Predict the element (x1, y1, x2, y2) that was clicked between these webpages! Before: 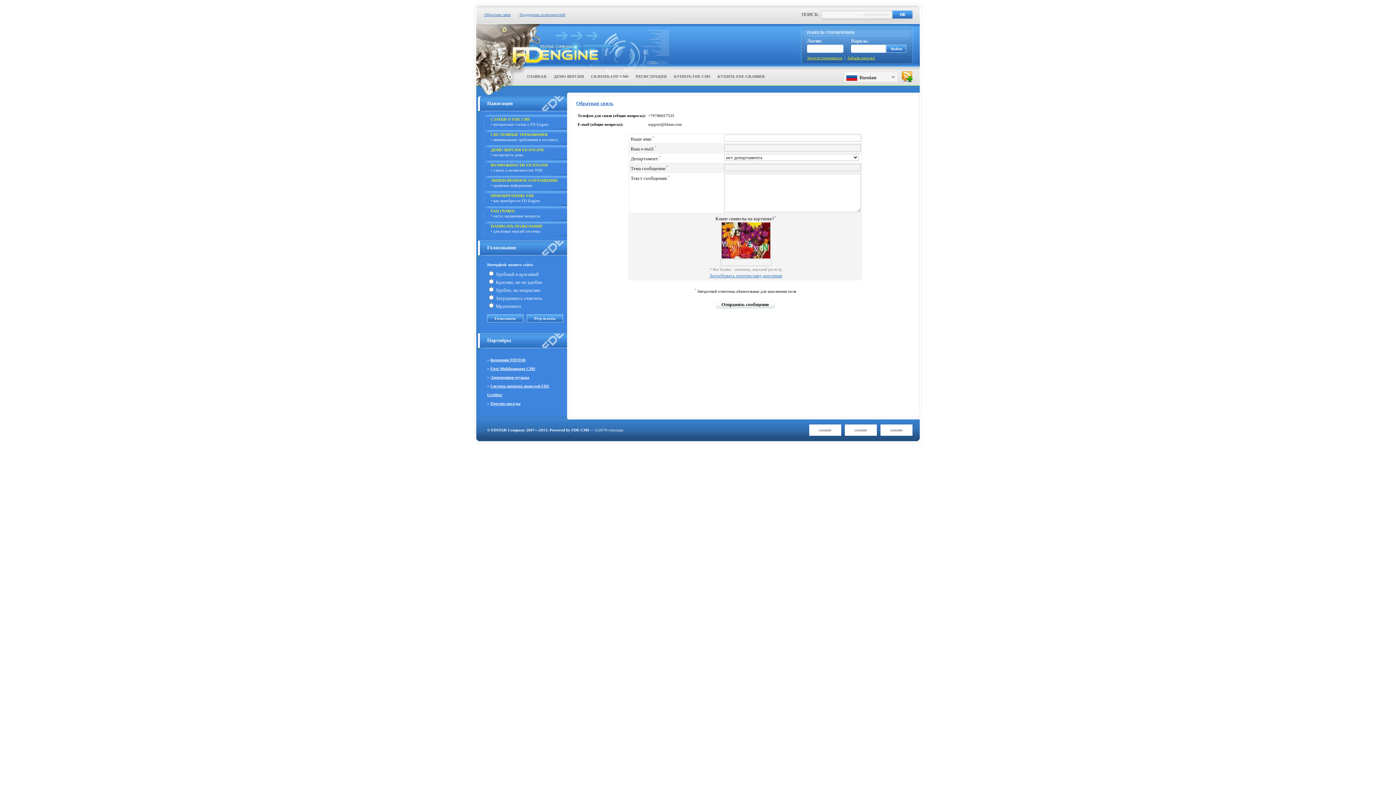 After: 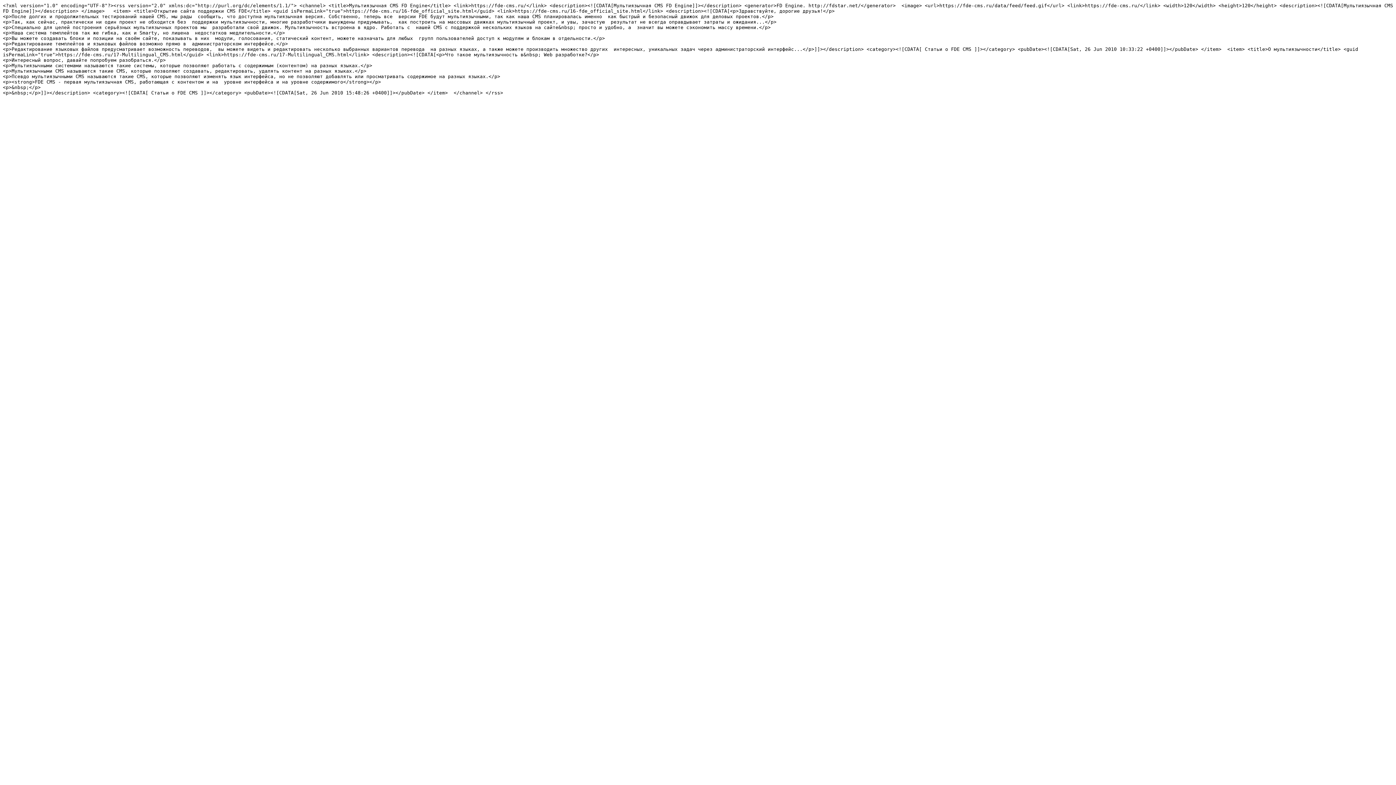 Action: bbox: (902, 78, 912, 83)